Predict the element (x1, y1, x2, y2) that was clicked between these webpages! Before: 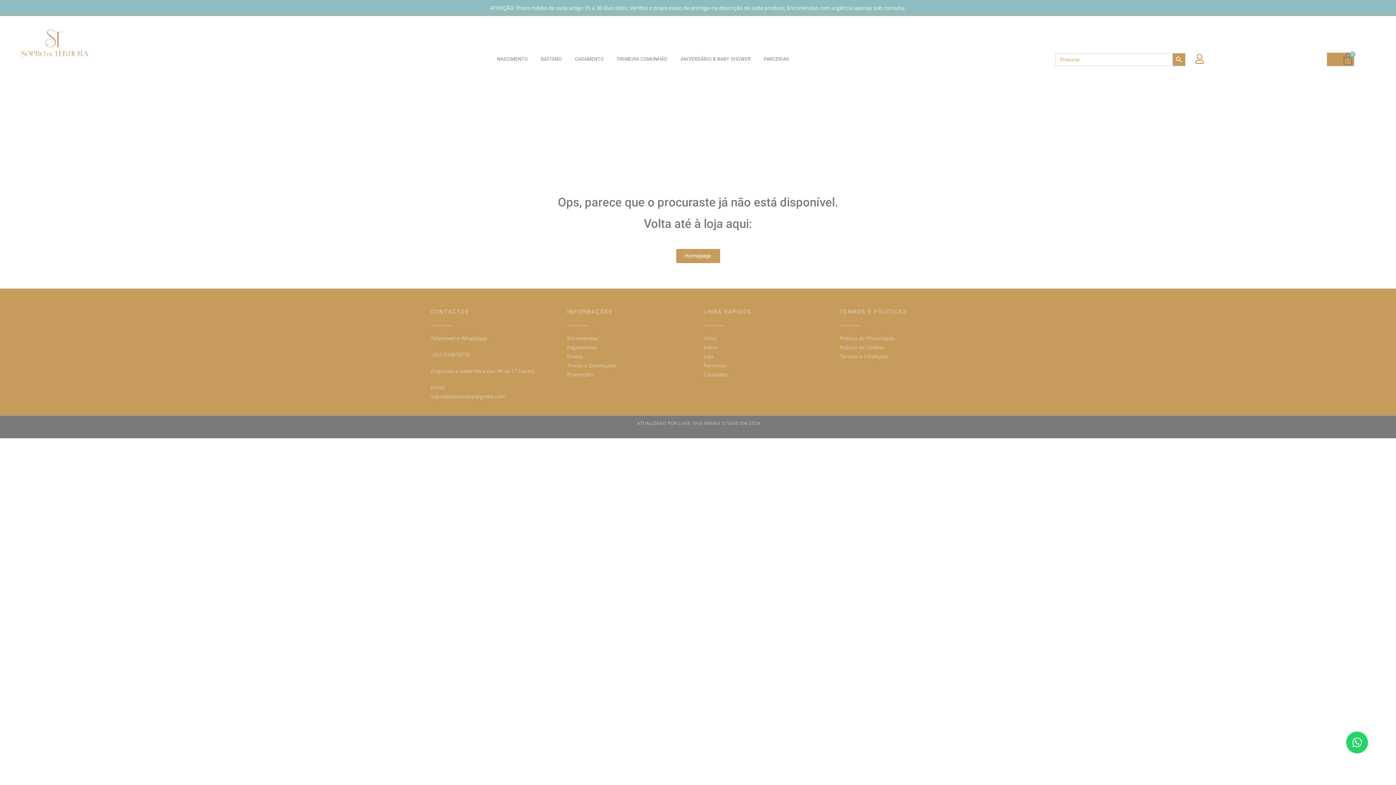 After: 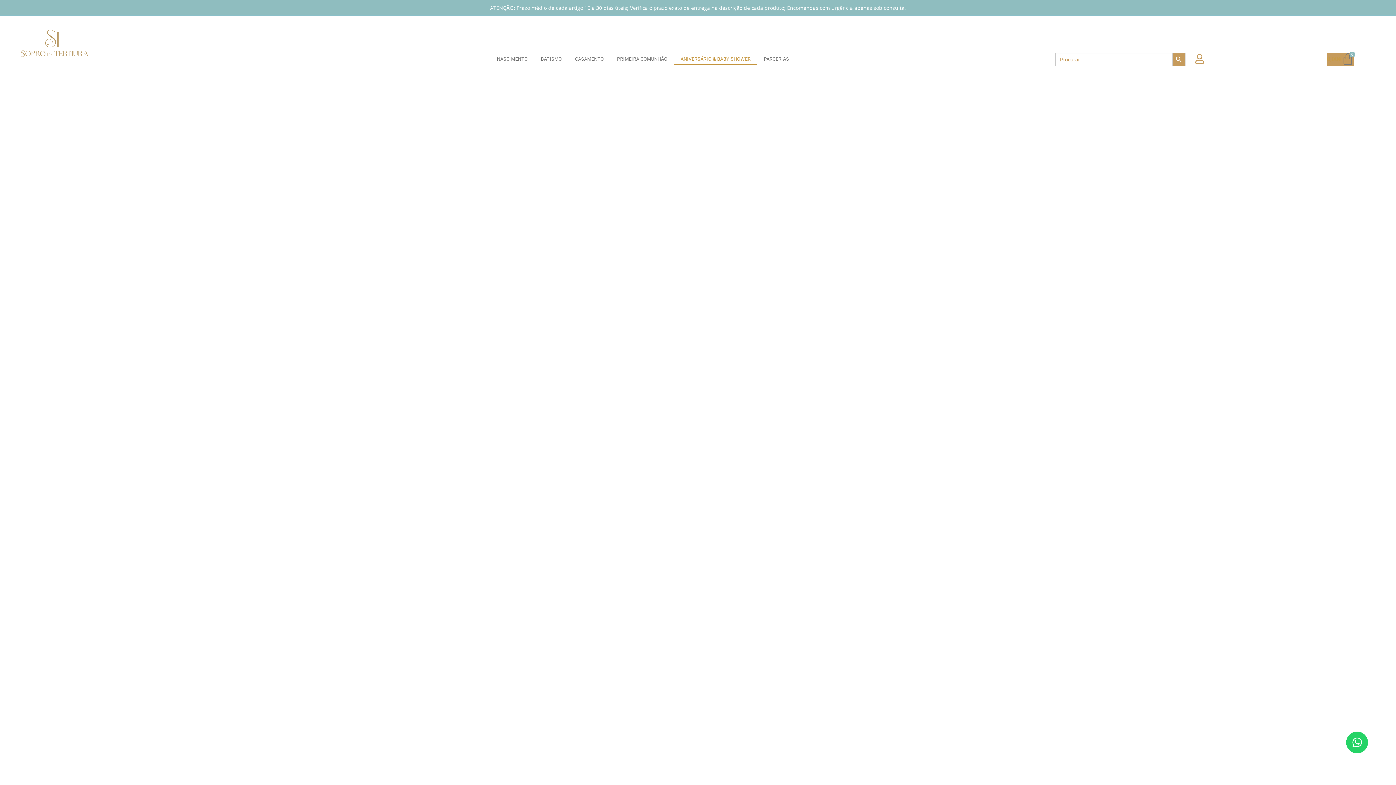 Action: bbox: (674, 53, 757, 65) label: ANIVERSÁRIO & BABY SHOWER